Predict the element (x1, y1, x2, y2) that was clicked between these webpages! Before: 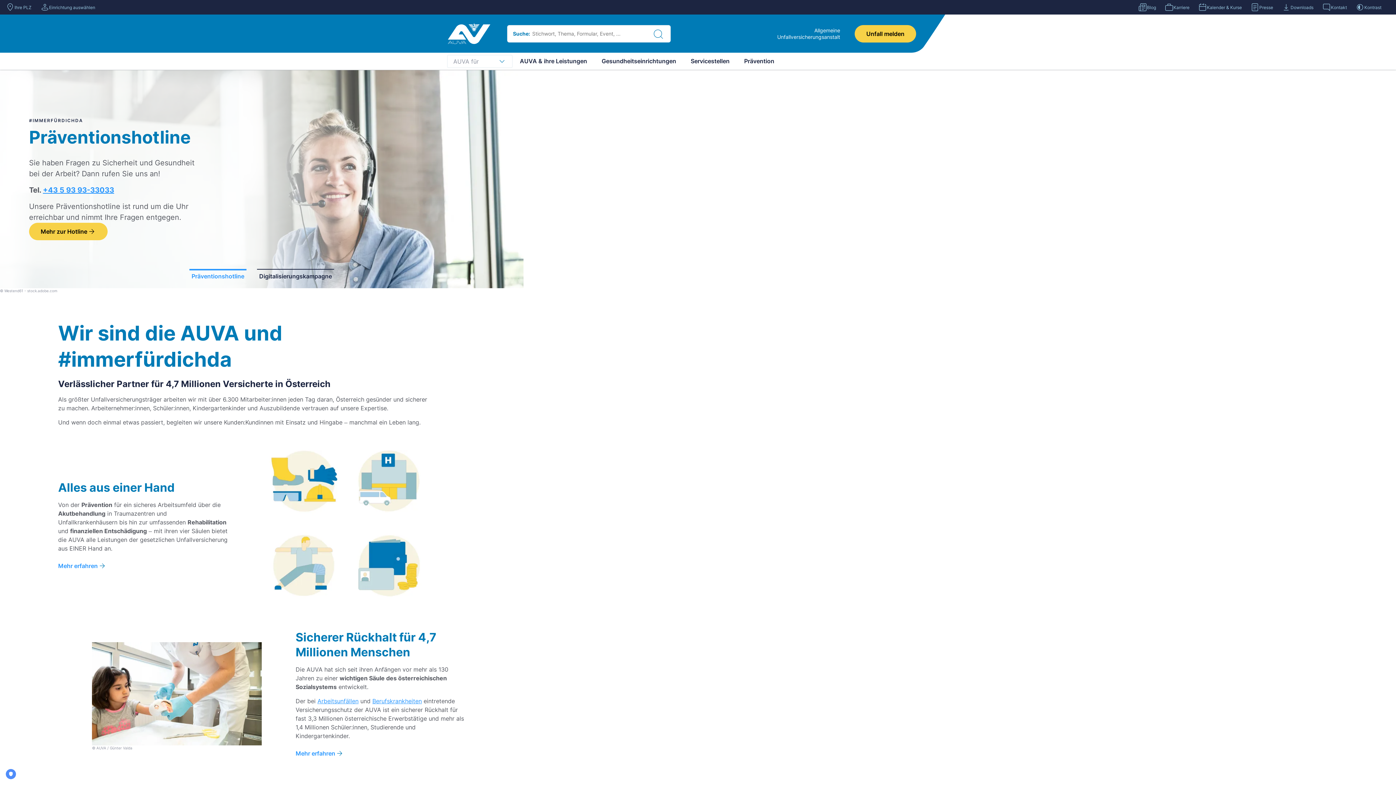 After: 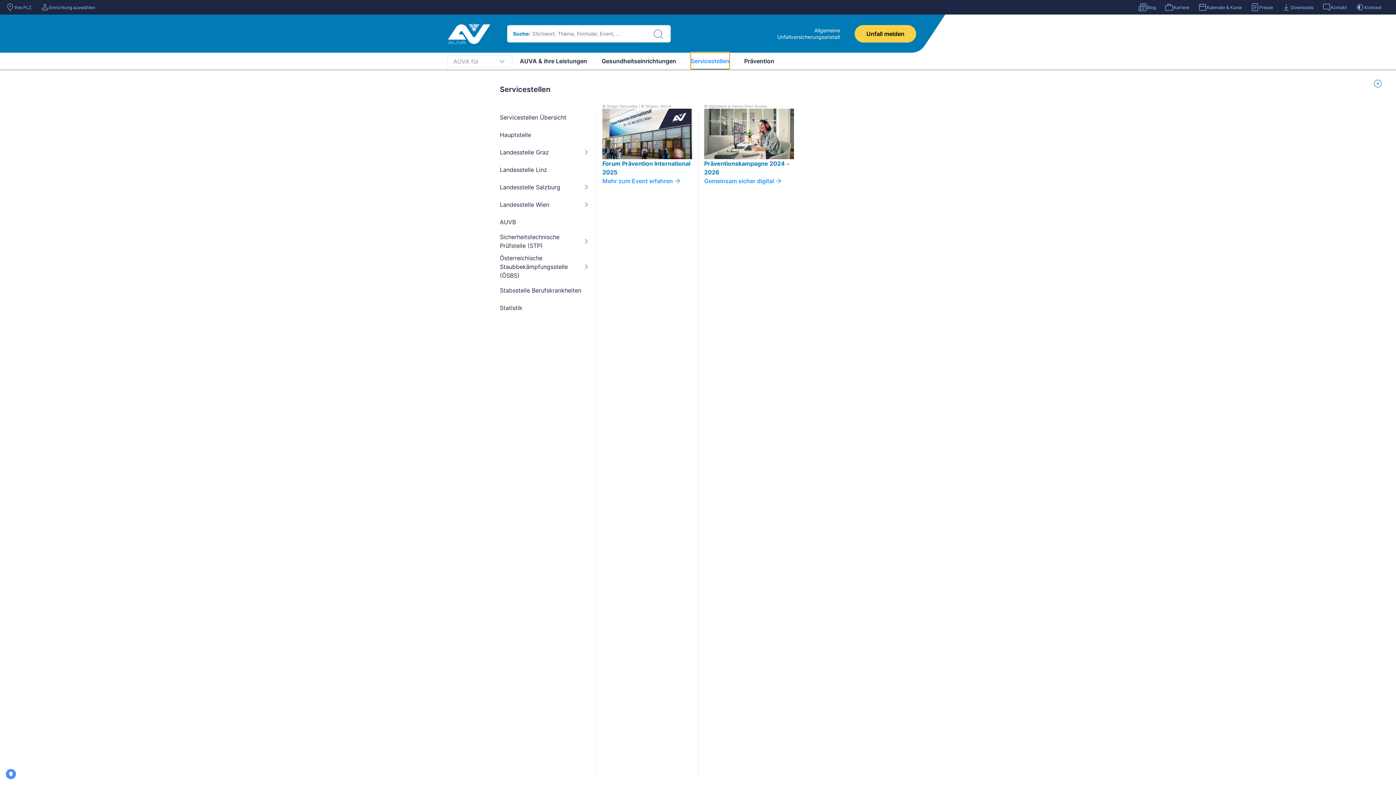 Action: bbox: (690, 52, 729, 69) label: Servicestellen